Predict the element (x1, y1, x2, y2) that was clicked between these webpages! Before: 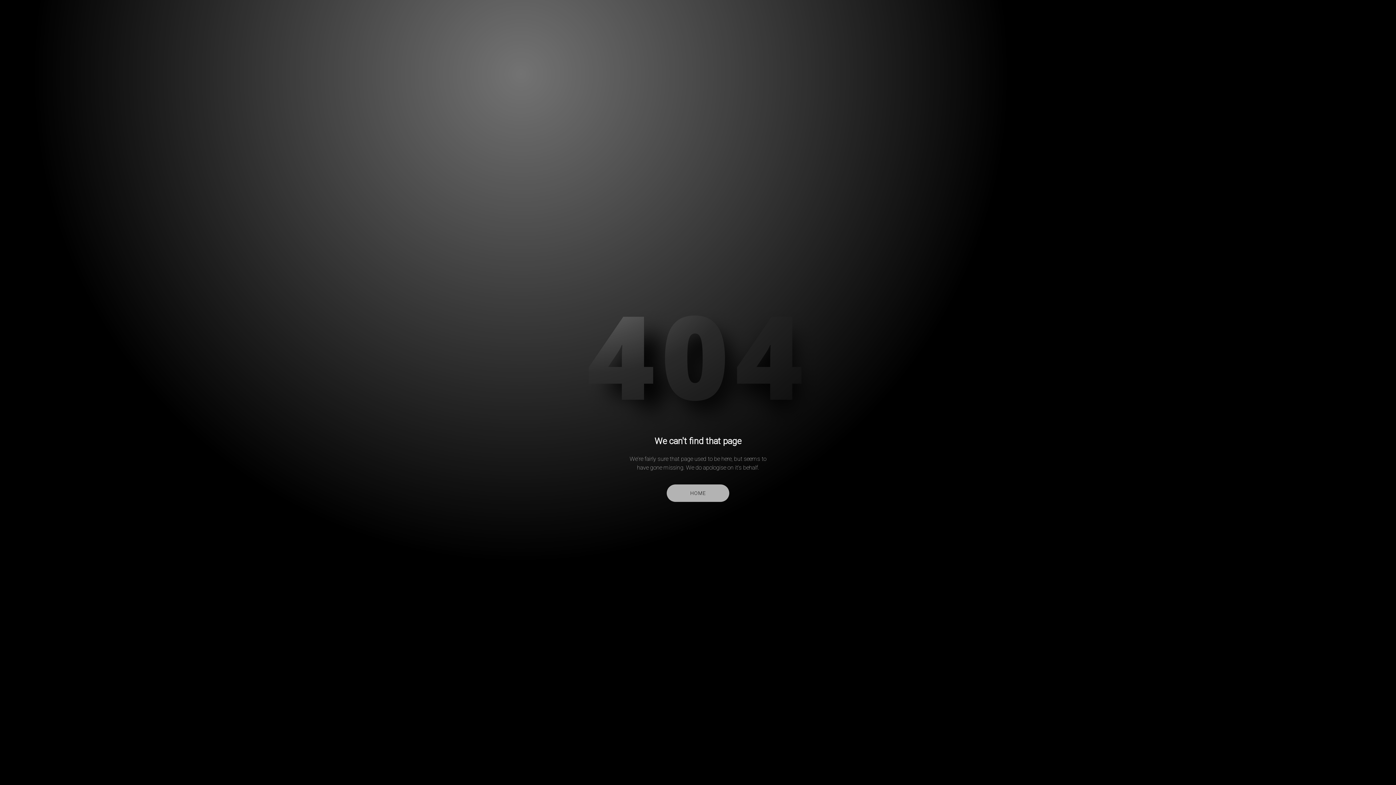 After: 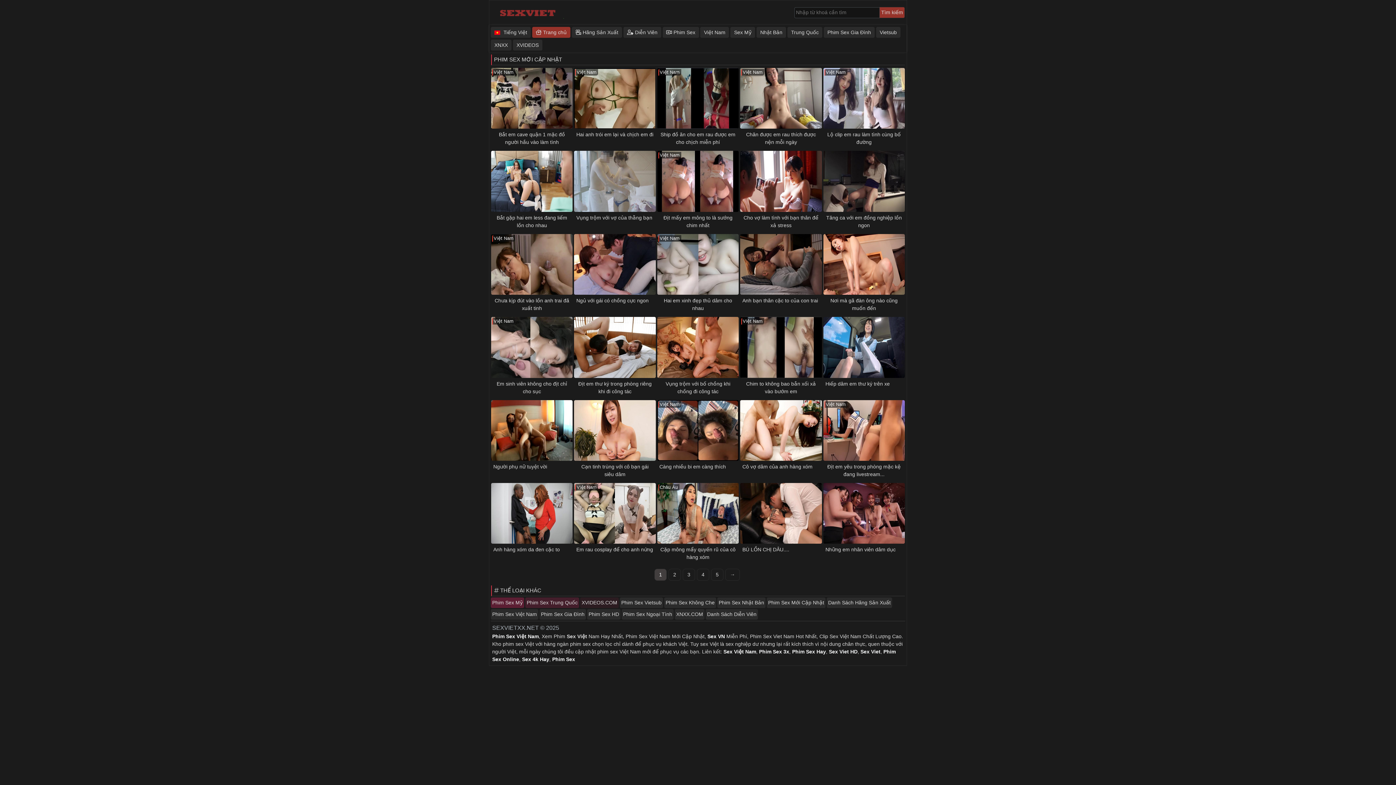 Action: bbox: (667, 484, 729, 502) label: HOME